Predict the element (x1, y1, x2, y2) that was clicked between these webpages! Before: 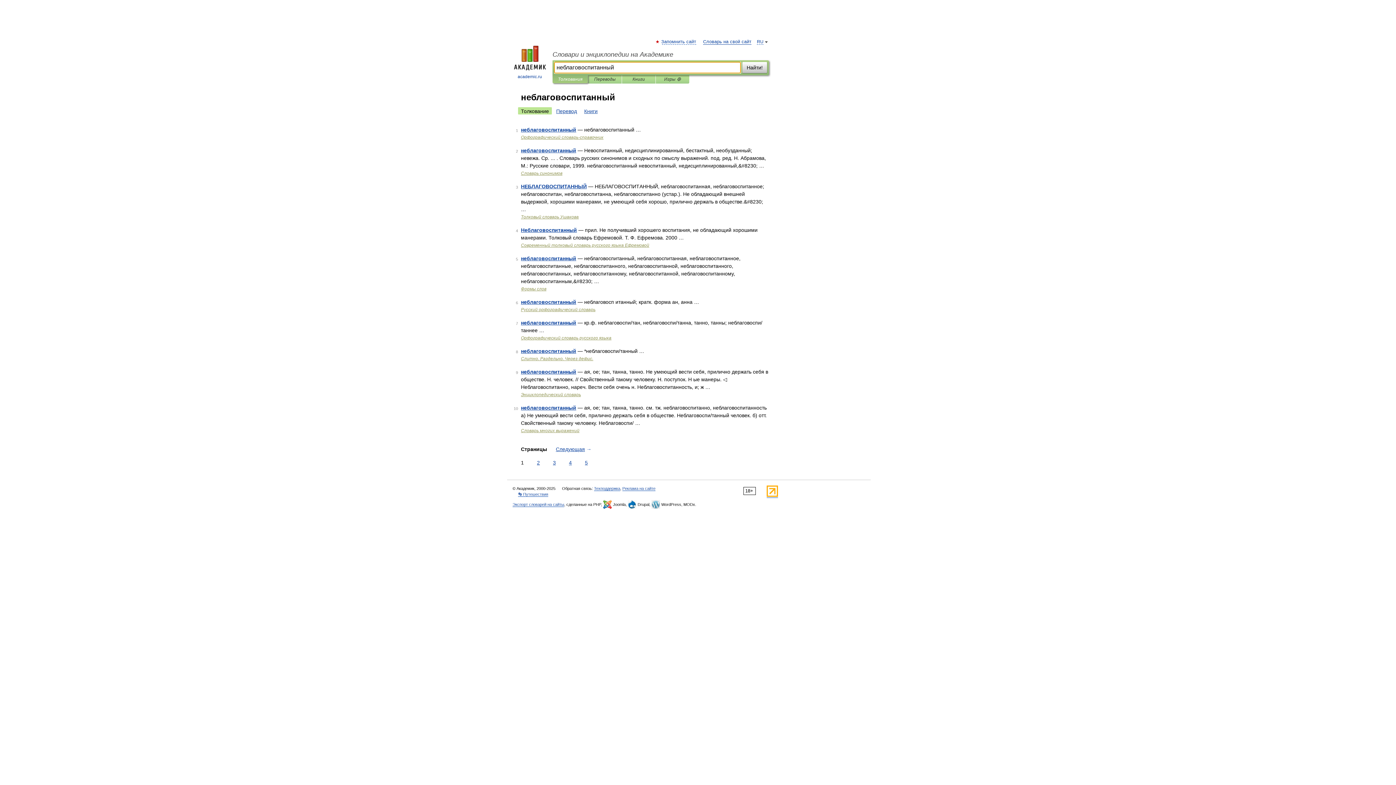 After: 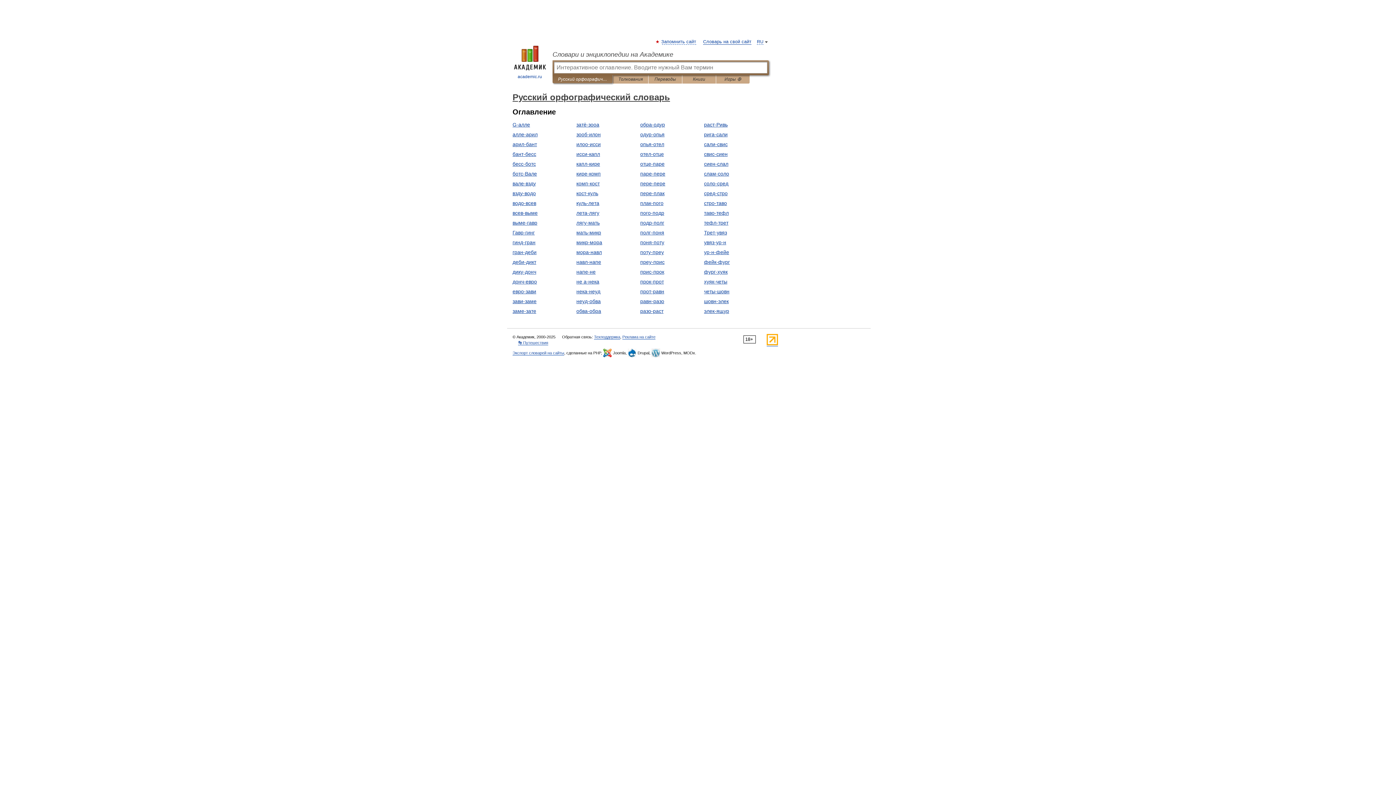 Action: label: Русский орфографический словарь bbox: (521, 307, 595, 312)